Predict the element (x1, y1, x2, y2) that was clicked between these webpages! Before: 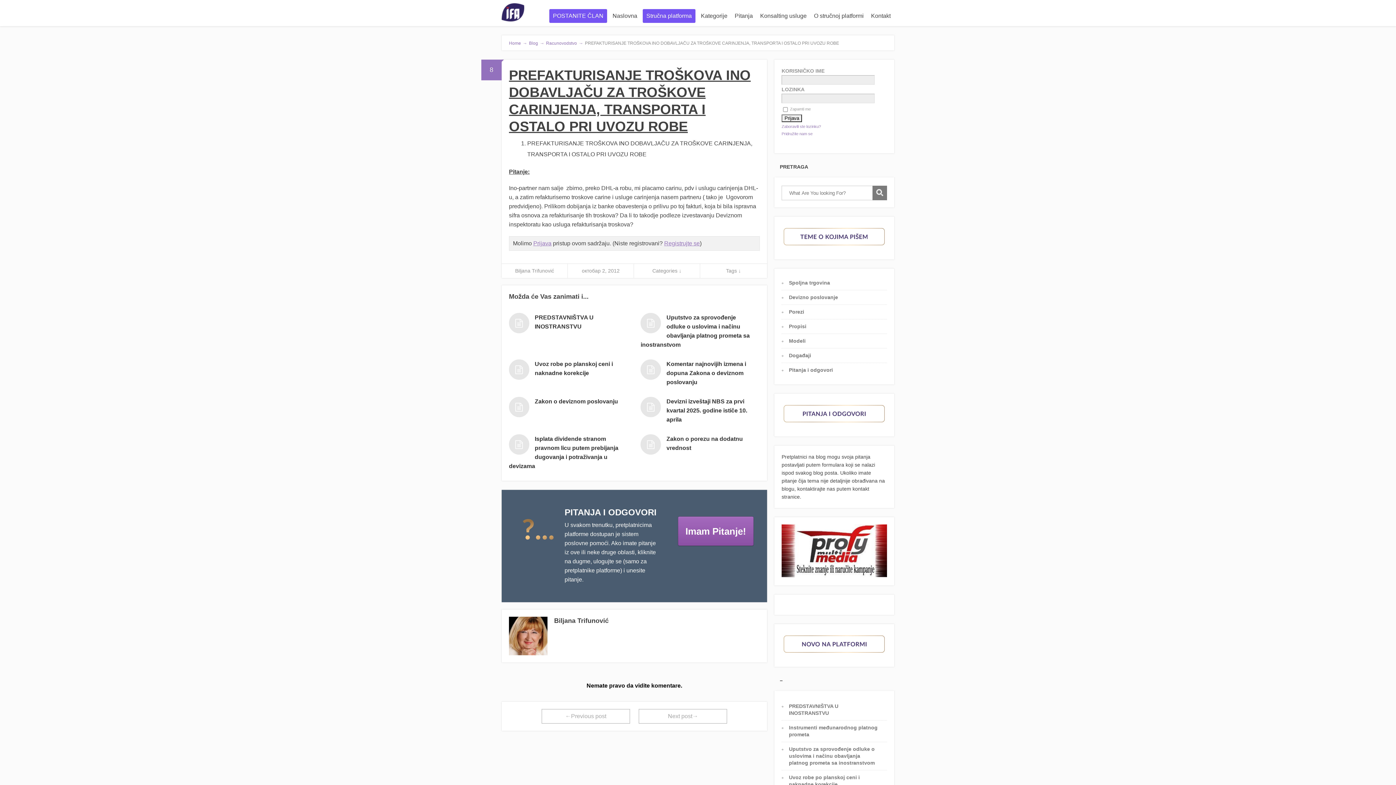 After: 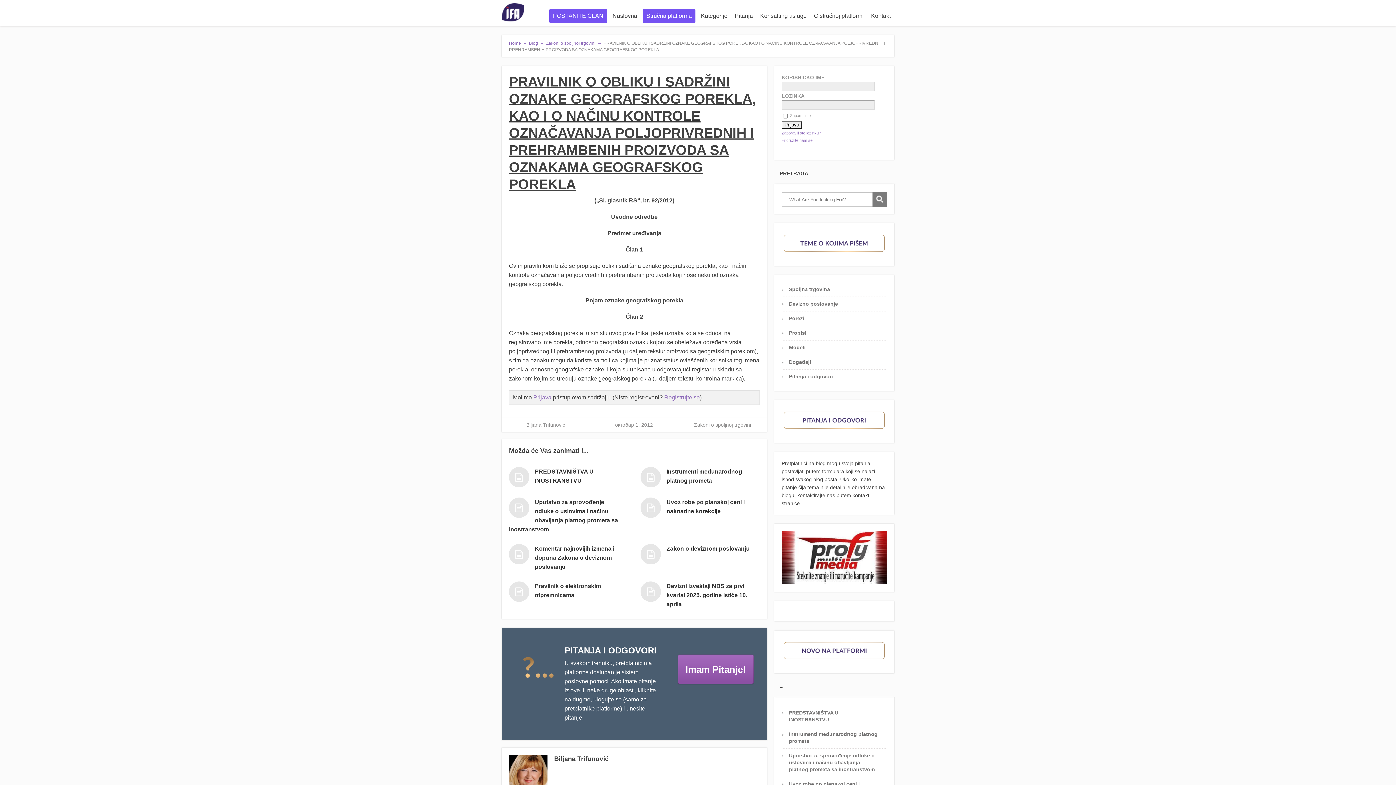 Action: bbox: (541, 709, 630, 723) label: ←Previous post